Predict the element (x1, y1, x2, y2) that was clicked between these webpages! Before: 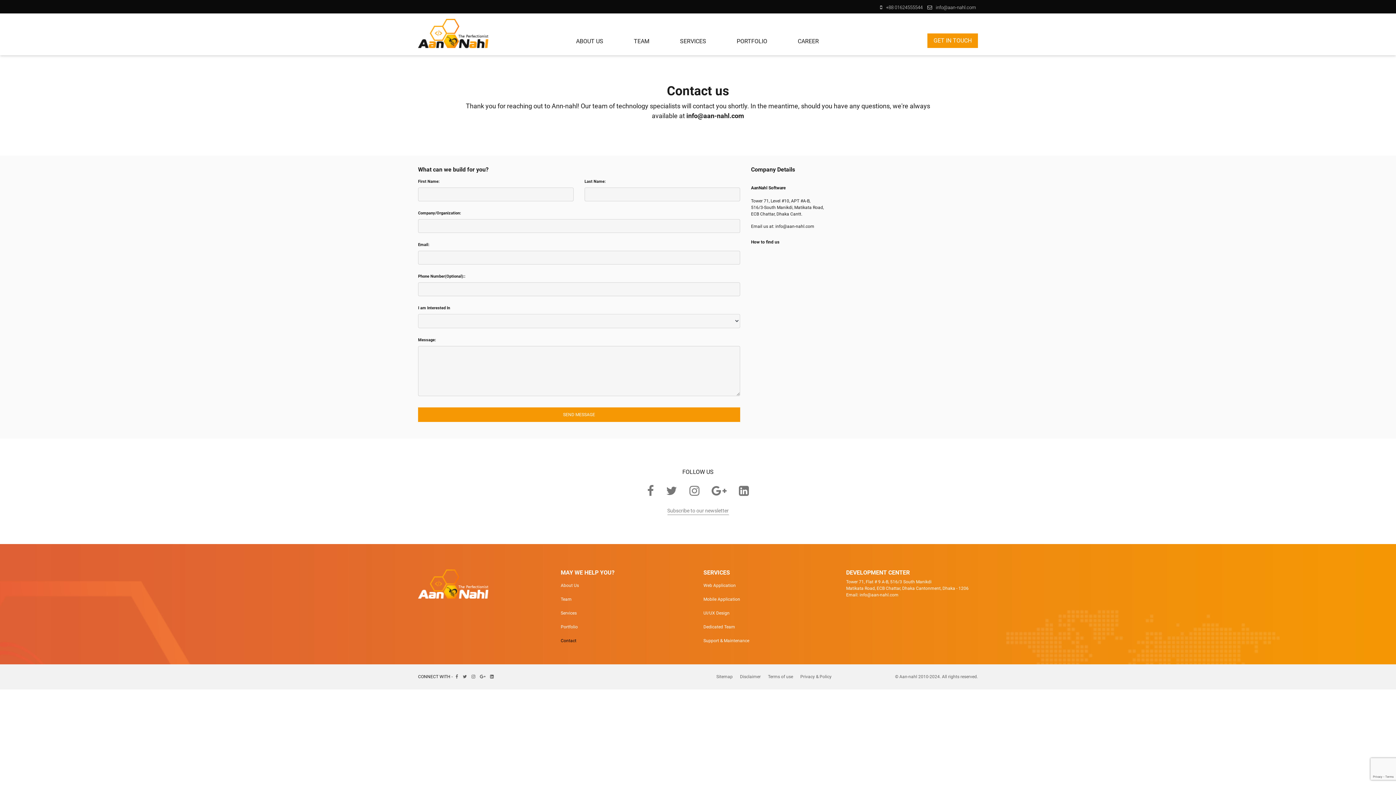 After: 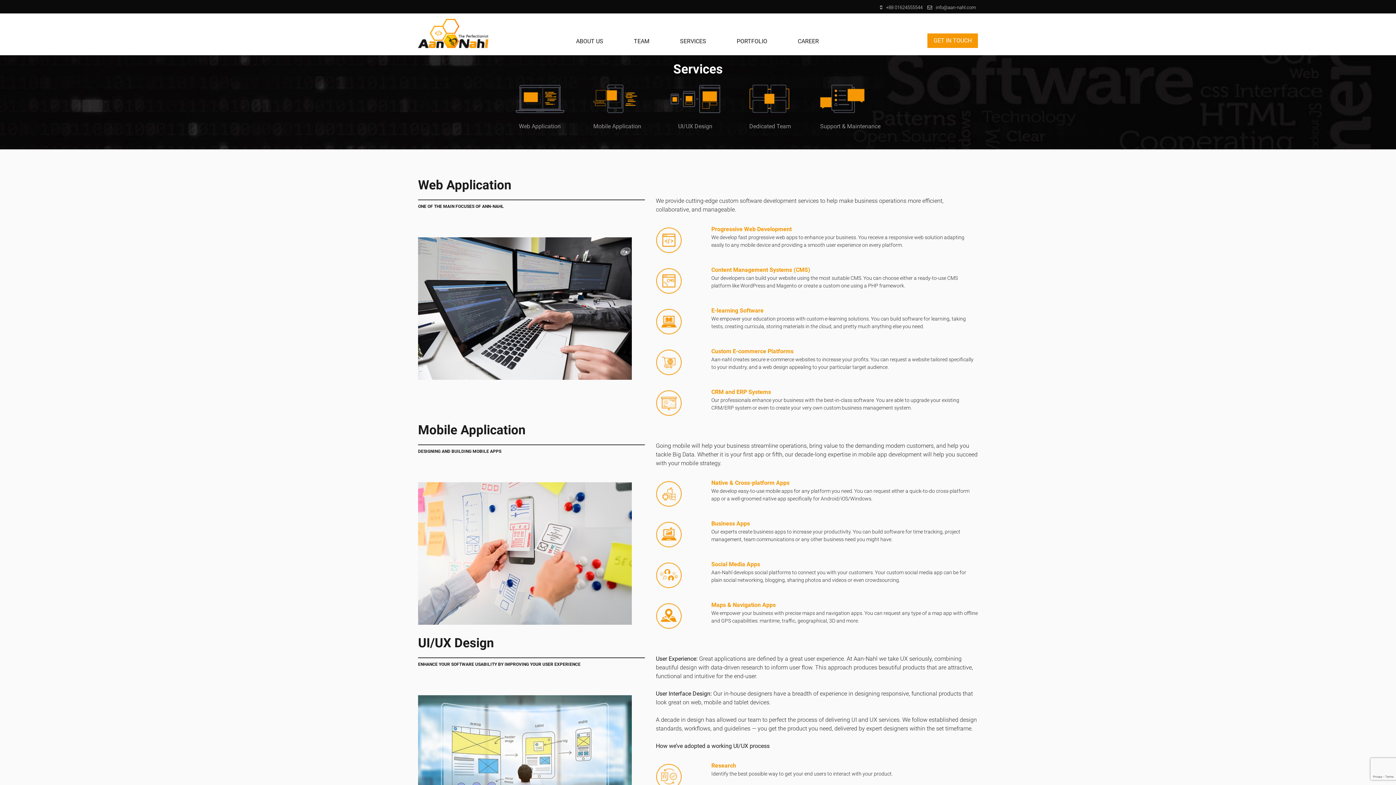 Action: label: Dedicated Team bbox: (703, 624, 735, 629)